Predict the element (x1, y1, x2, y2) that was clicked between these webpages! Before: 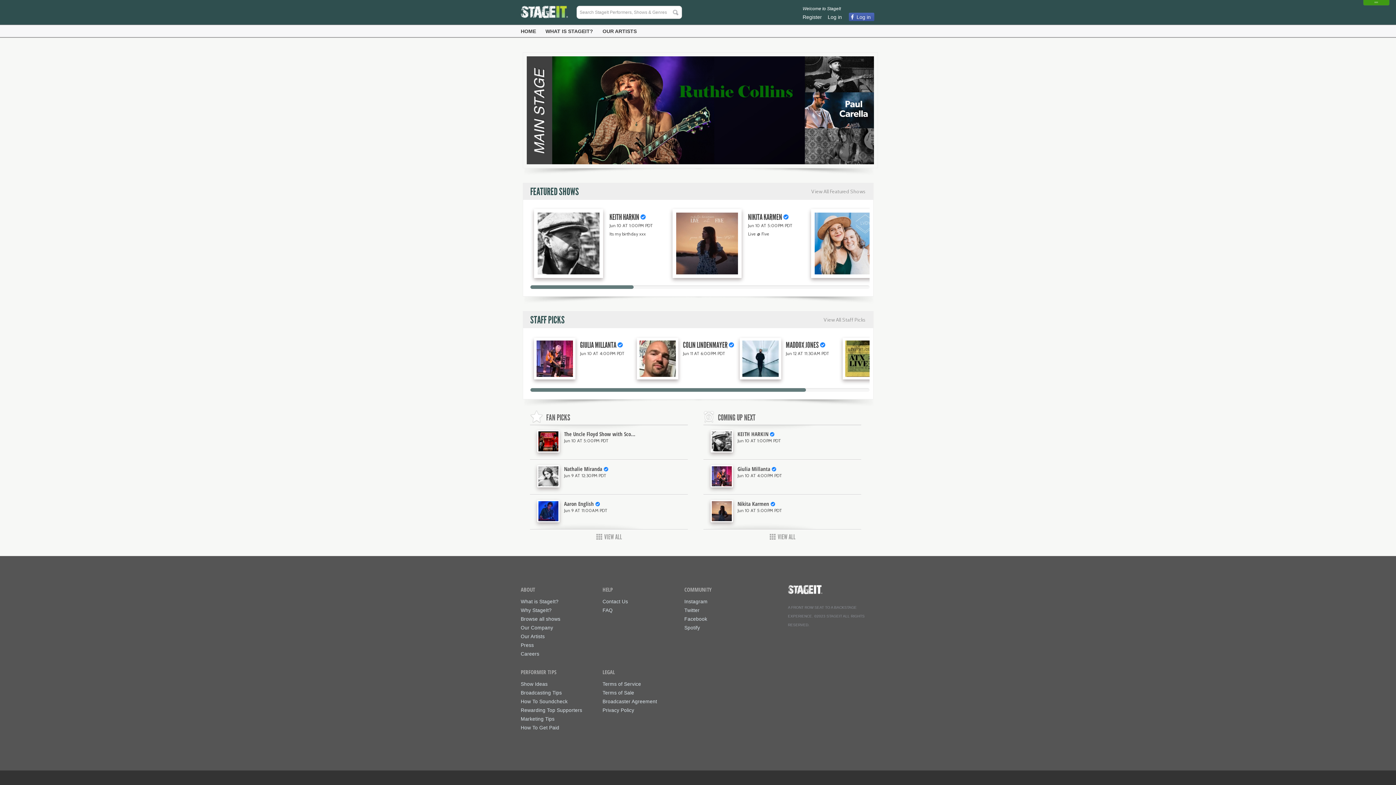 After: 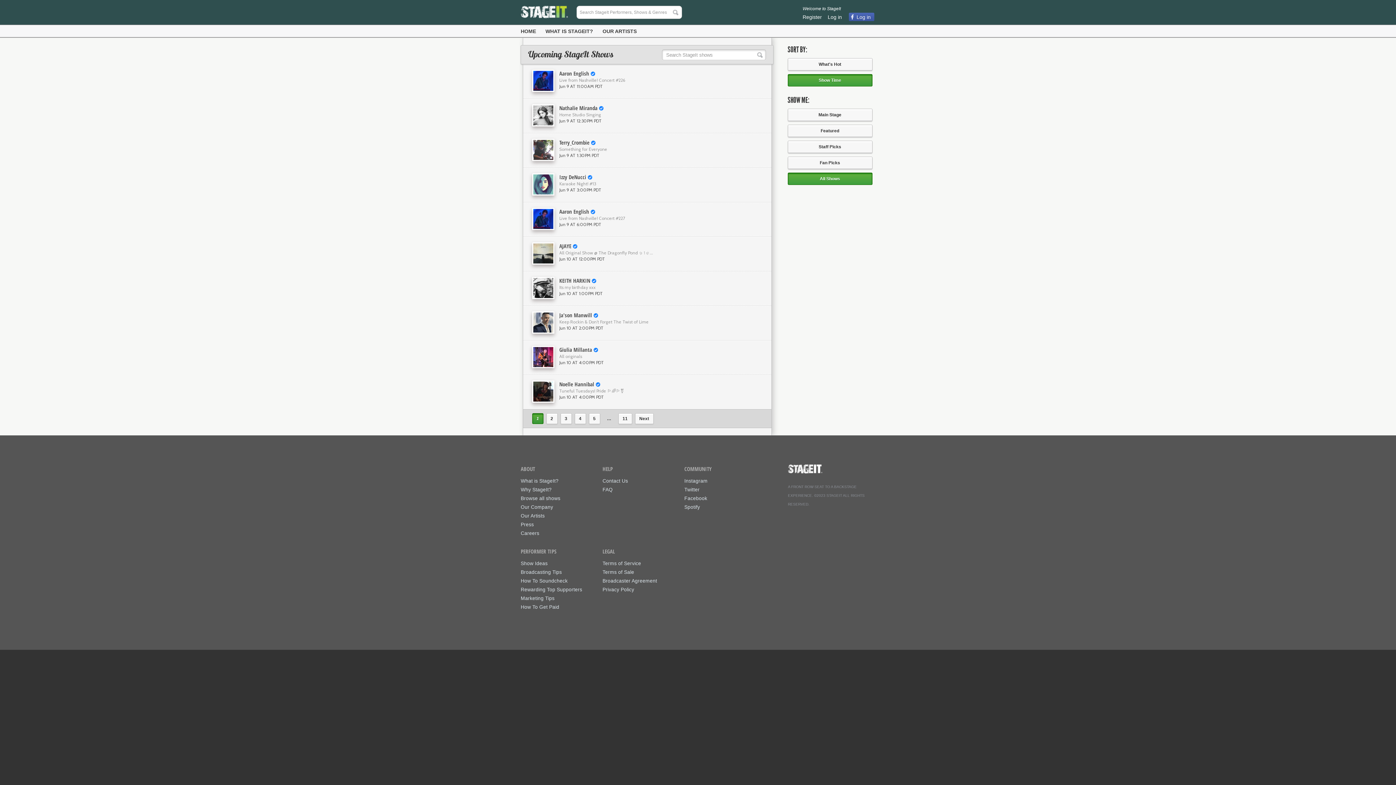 Action: bbox: (777, 533, 795, 541) label: VIEW ALL